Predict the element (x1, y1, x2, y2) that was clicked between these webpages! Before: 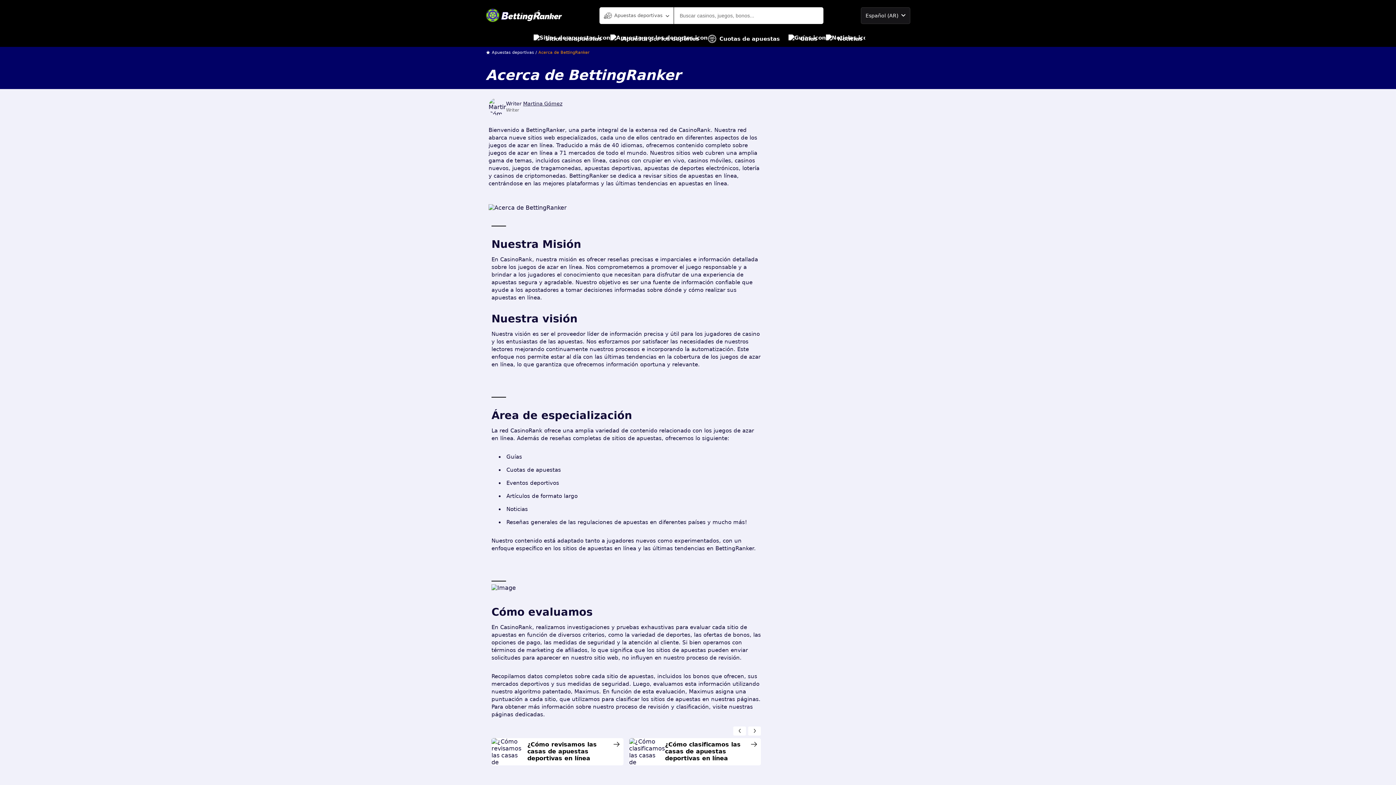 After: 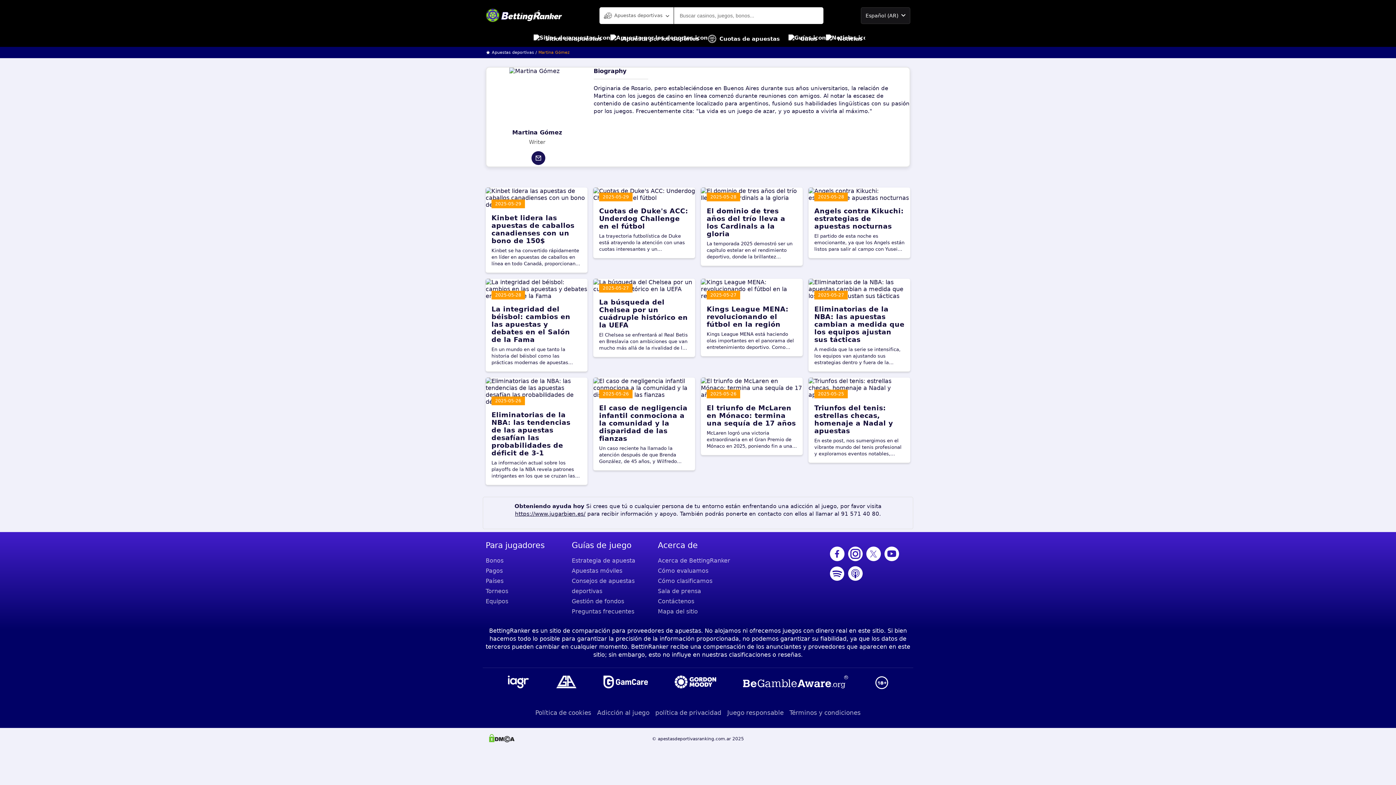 Action: bbox: (523, 100, 562, 106) label: Martina Gómez